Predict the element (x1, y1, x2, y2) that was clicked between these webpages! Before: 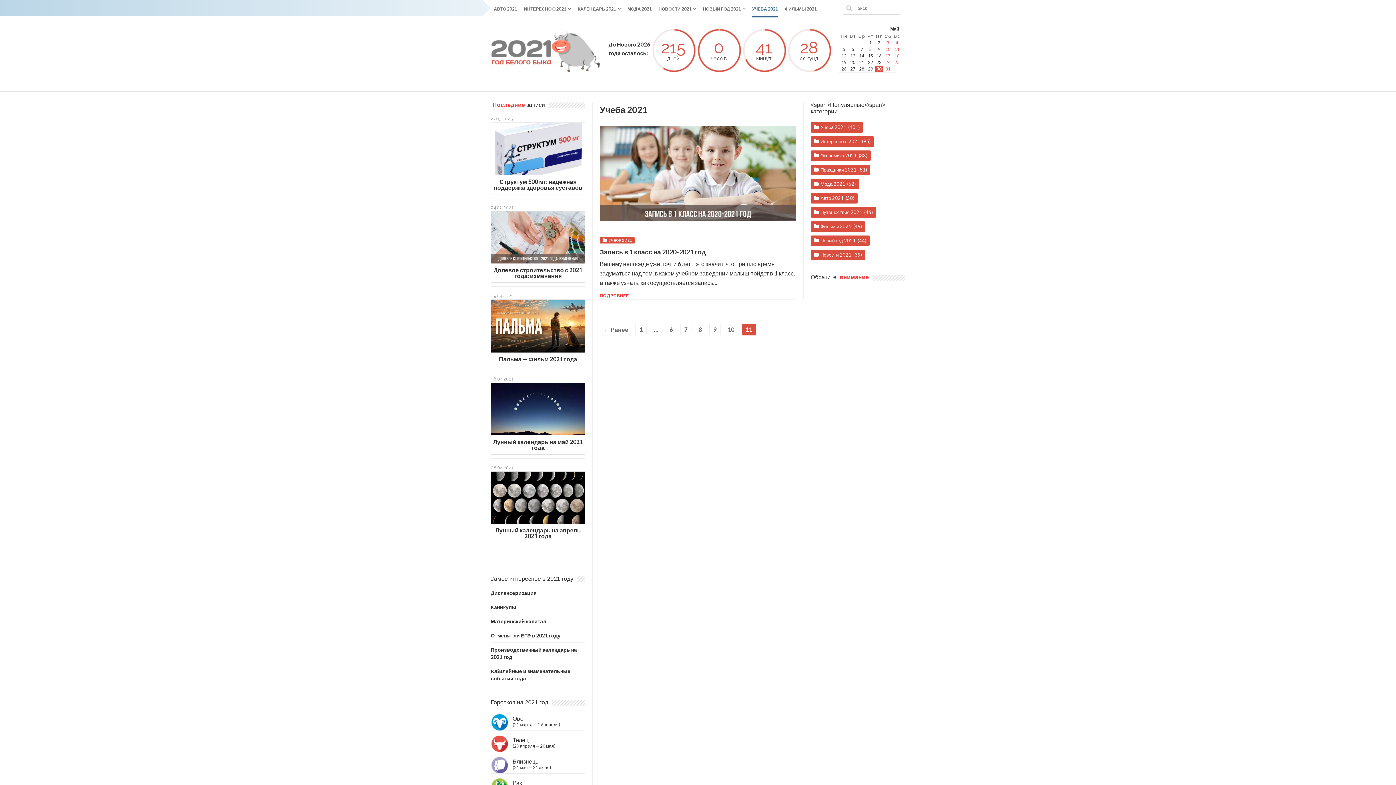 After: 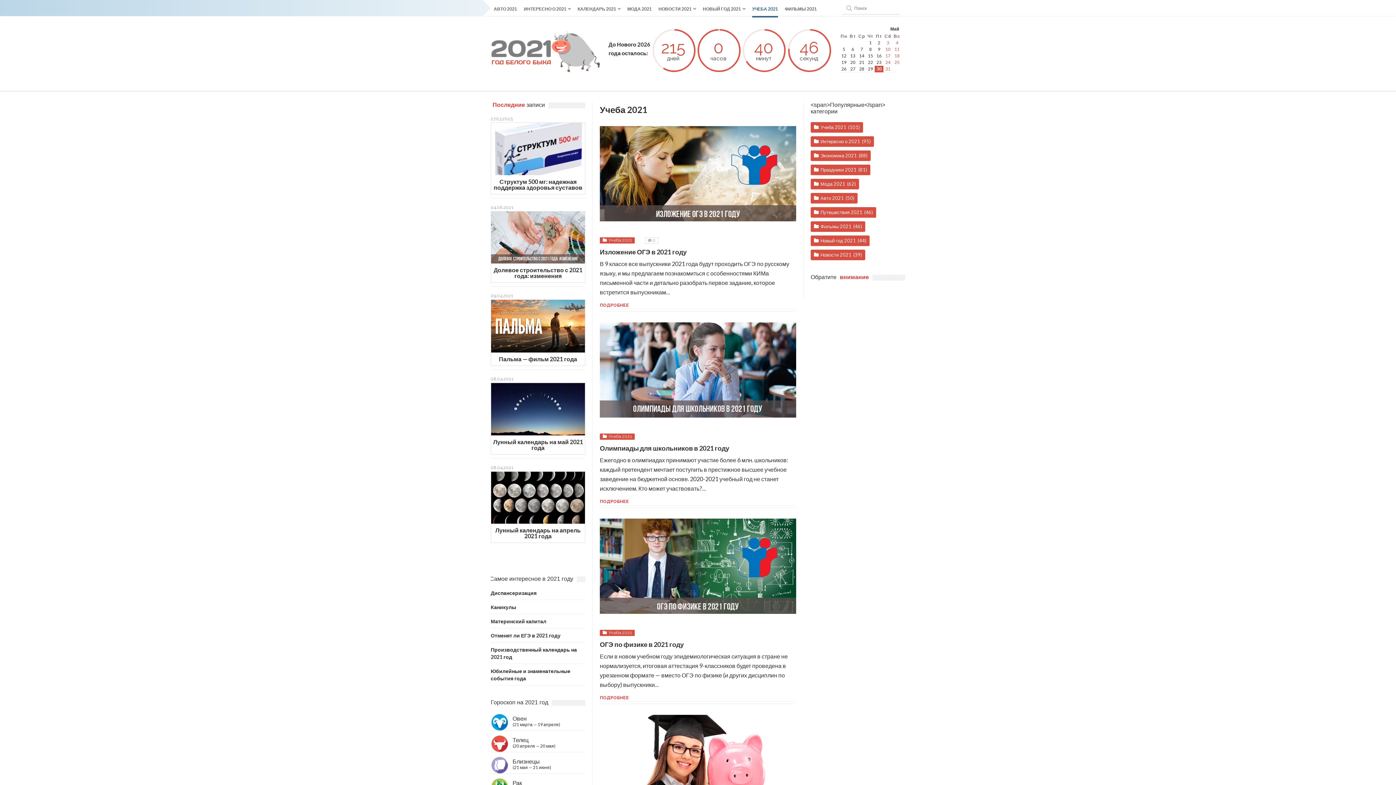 Action: label: 6 bbox: (665, 324, 677, 335)